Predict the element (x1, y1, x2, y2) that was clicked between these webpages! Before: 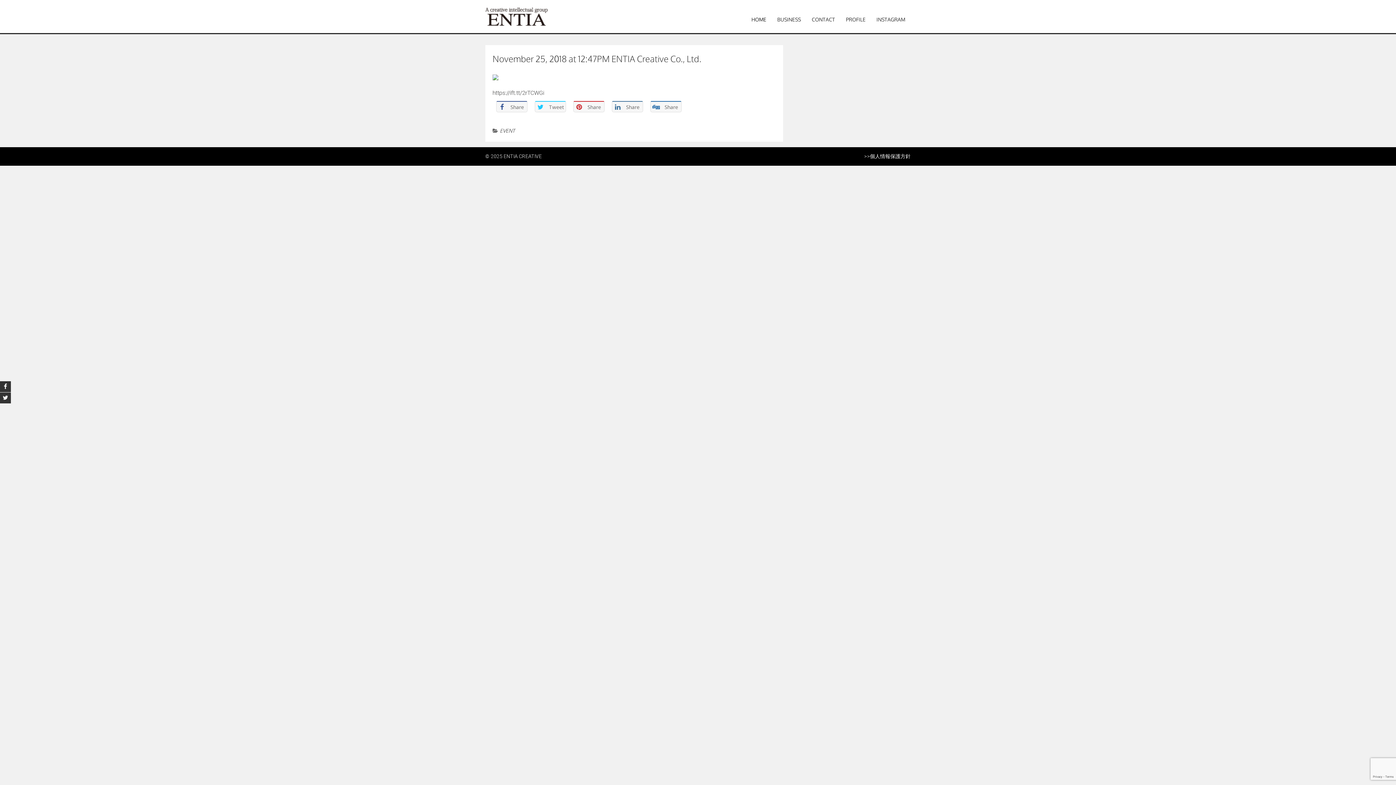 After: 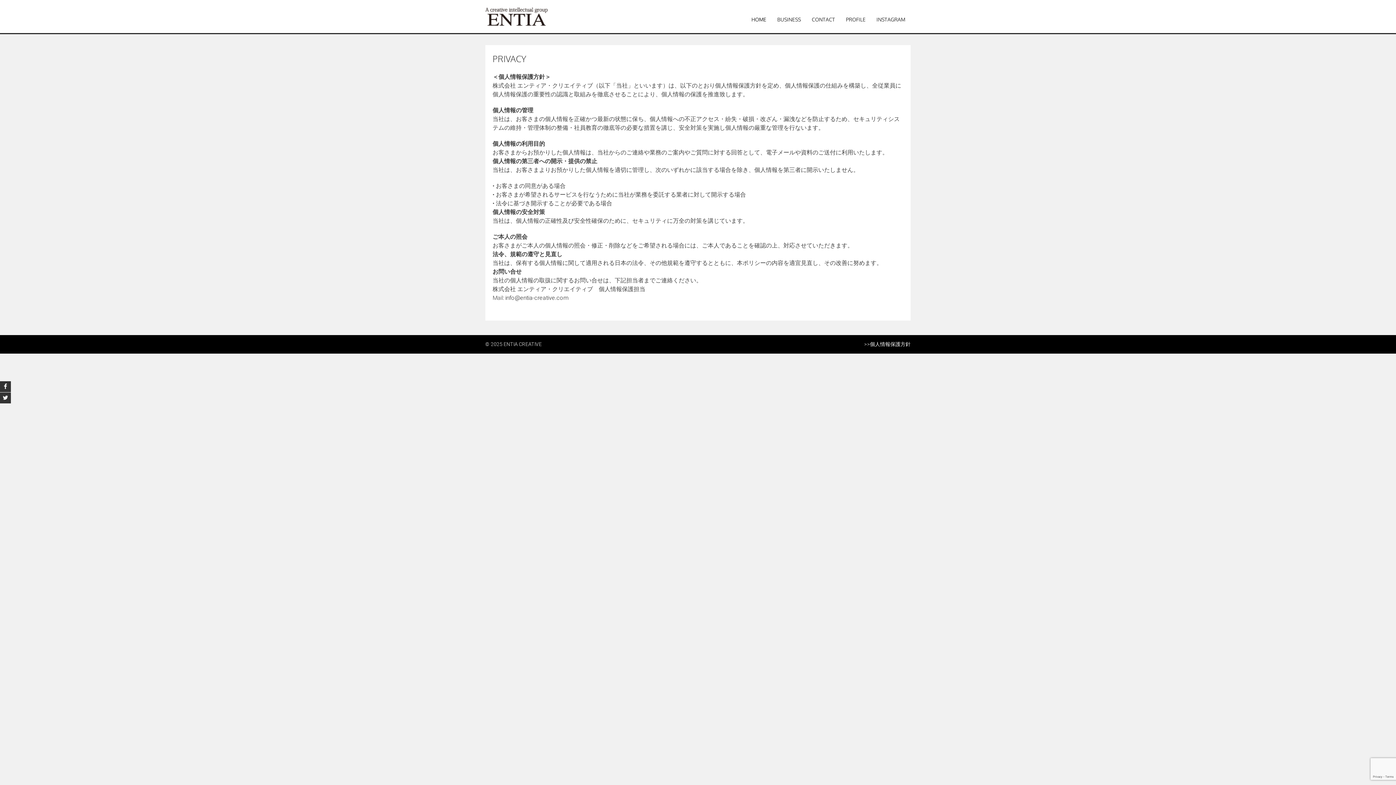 Action: label: 個人情報保護方針 bbox: (870, 153, 910, 159)